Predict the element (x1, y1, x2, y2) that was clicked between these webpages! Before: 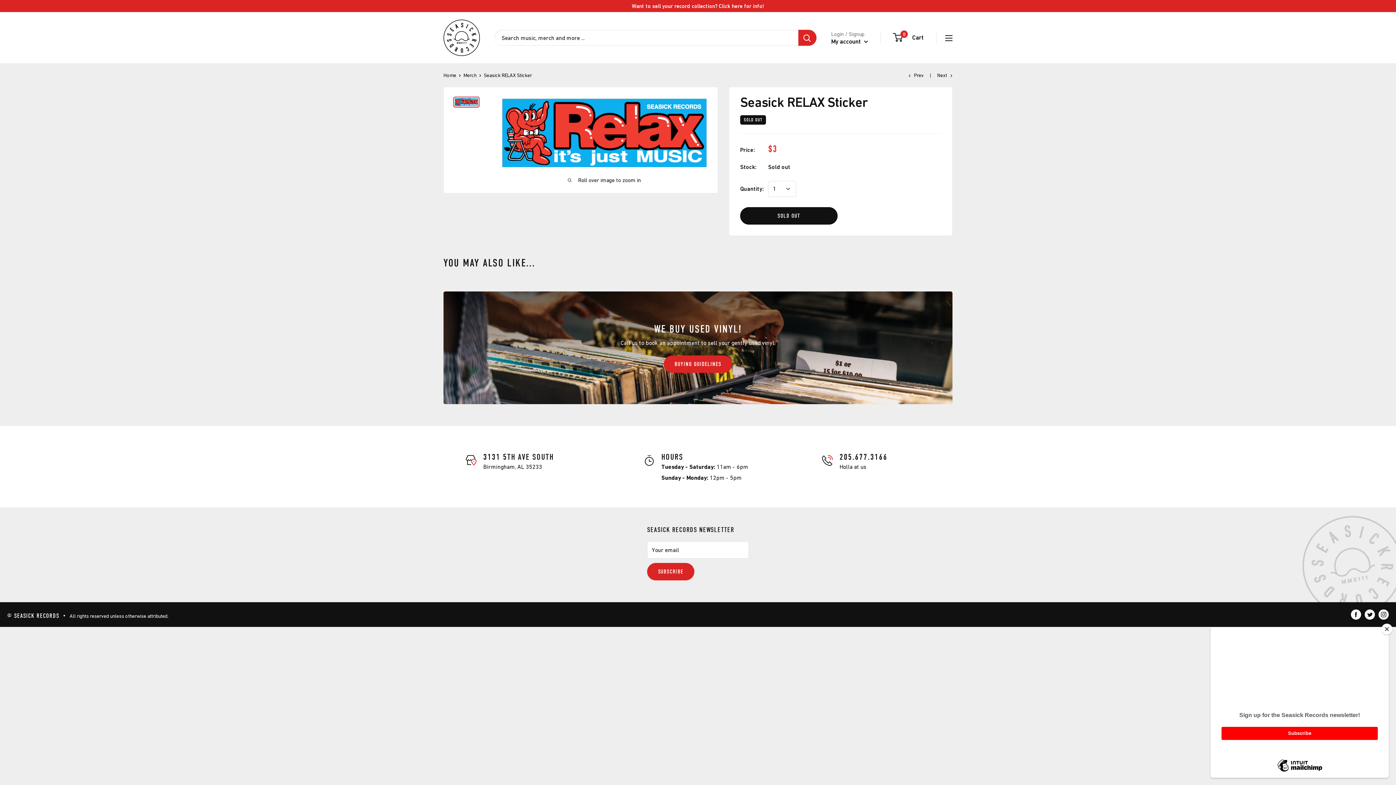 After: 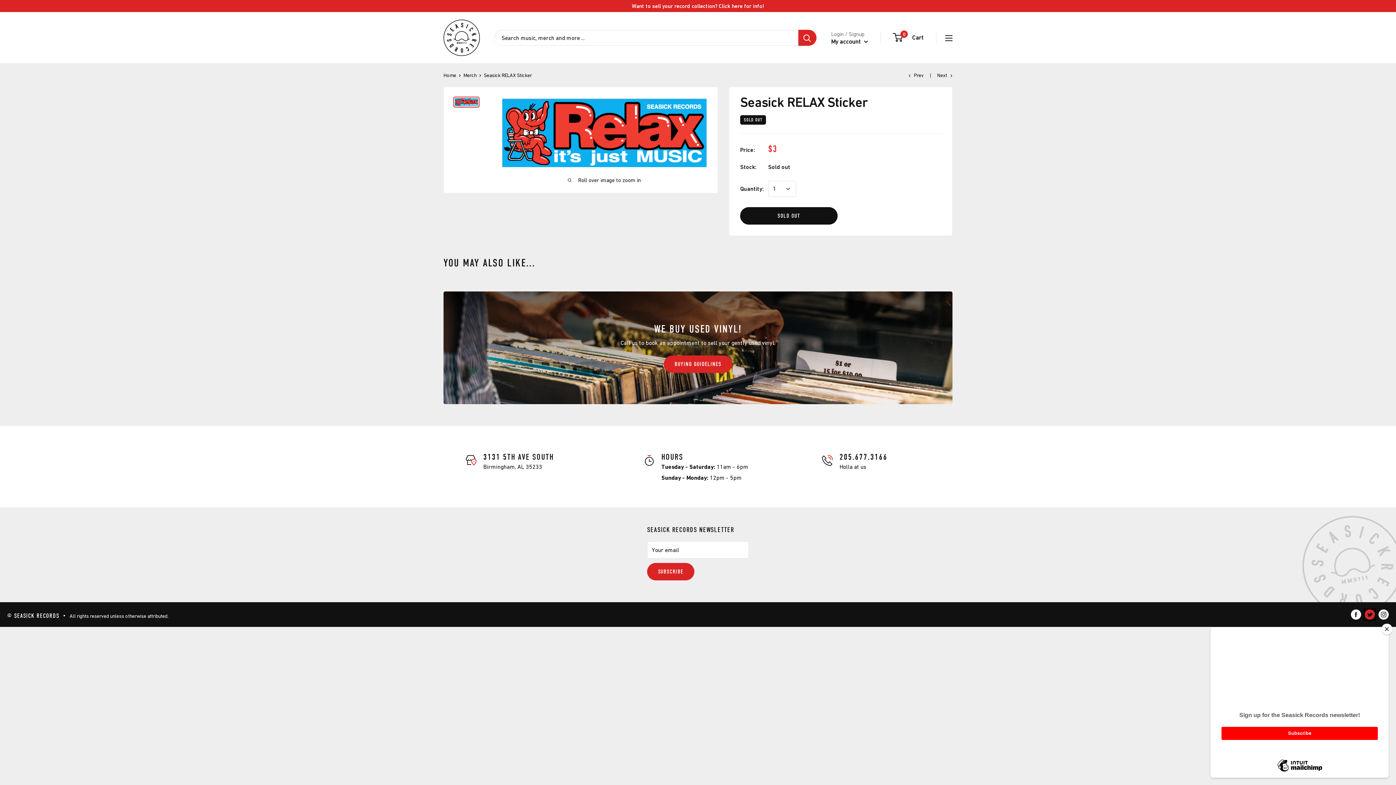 Action: label: Follow us on Twitter bbox: (1365, 609, 1375, 620)